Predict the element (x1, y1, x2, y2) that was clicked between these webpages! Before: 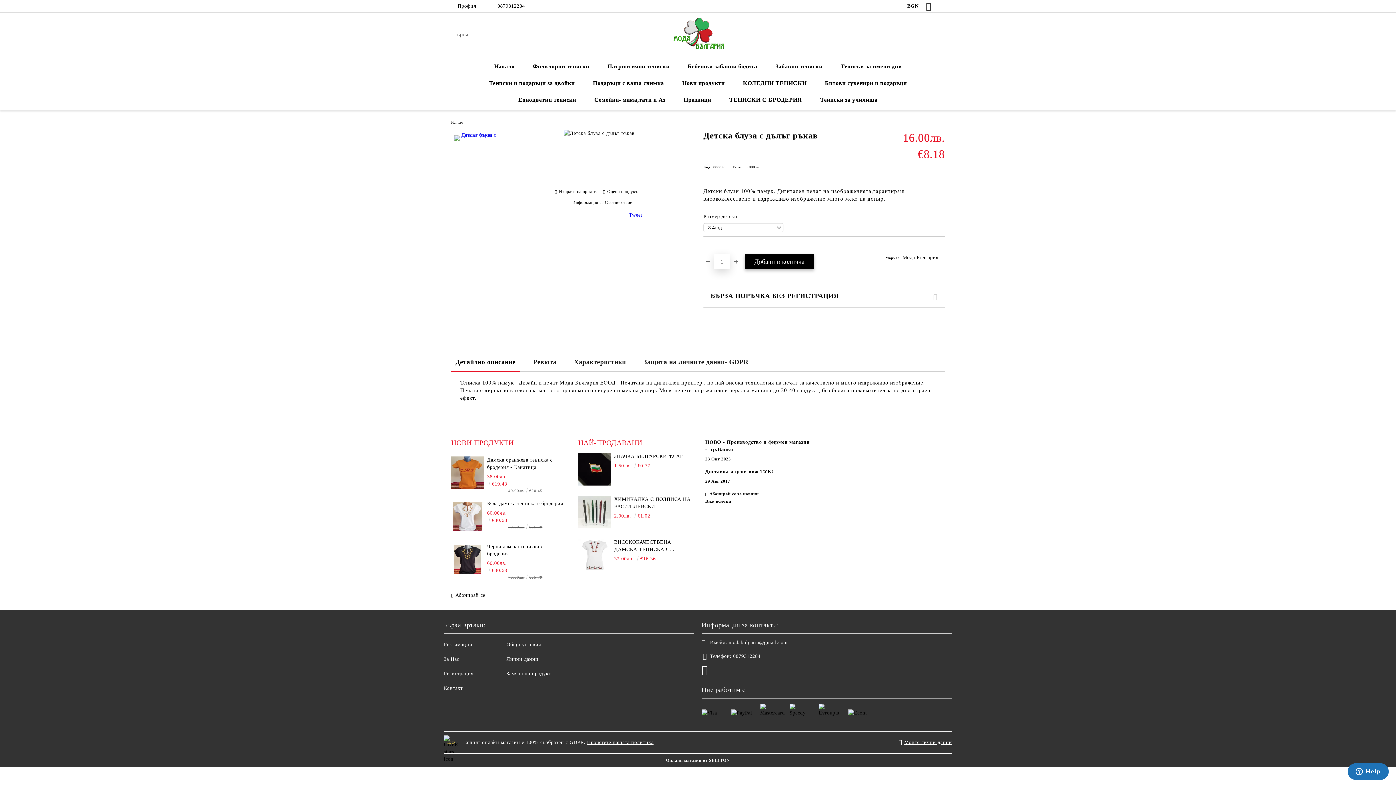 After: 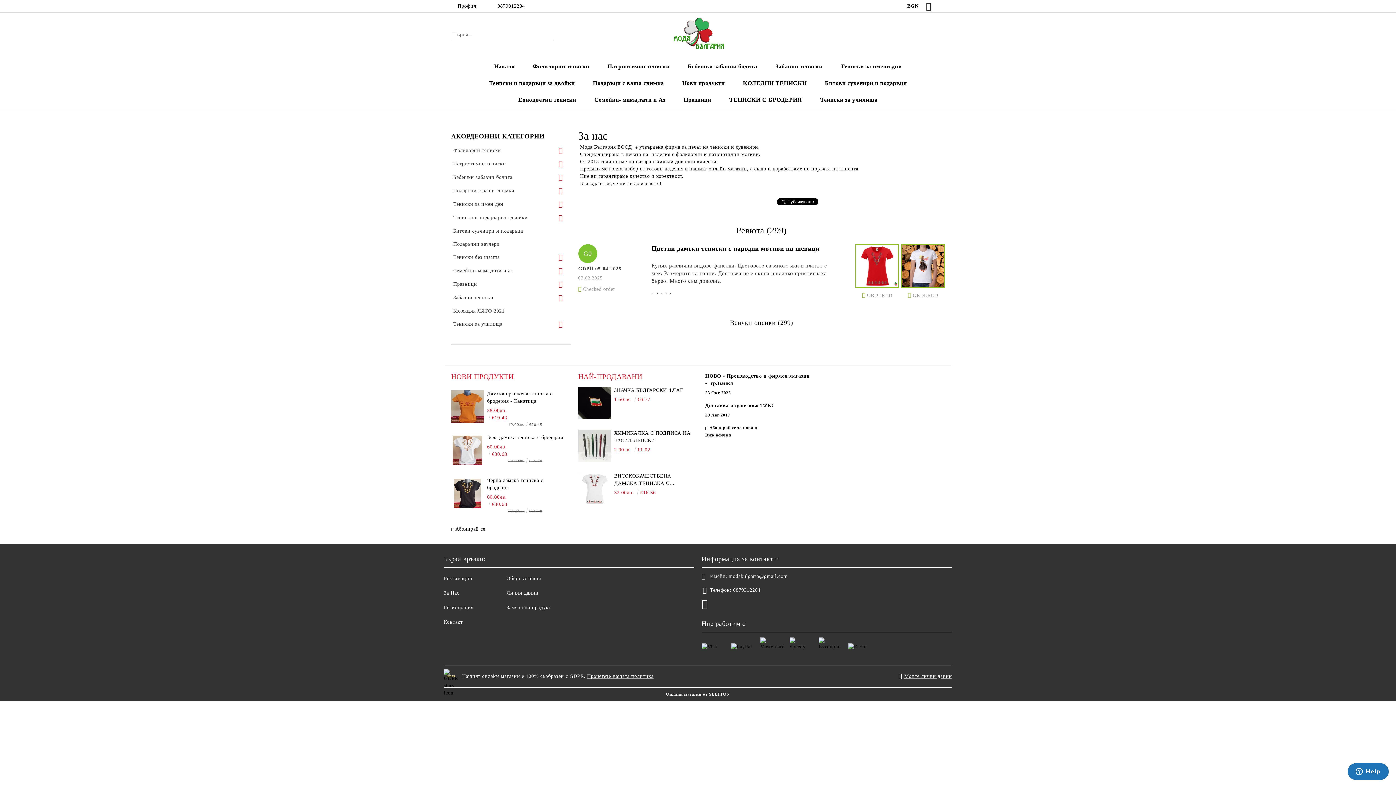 Action: bbox: (444, 656, 459, 662) label: За Нас